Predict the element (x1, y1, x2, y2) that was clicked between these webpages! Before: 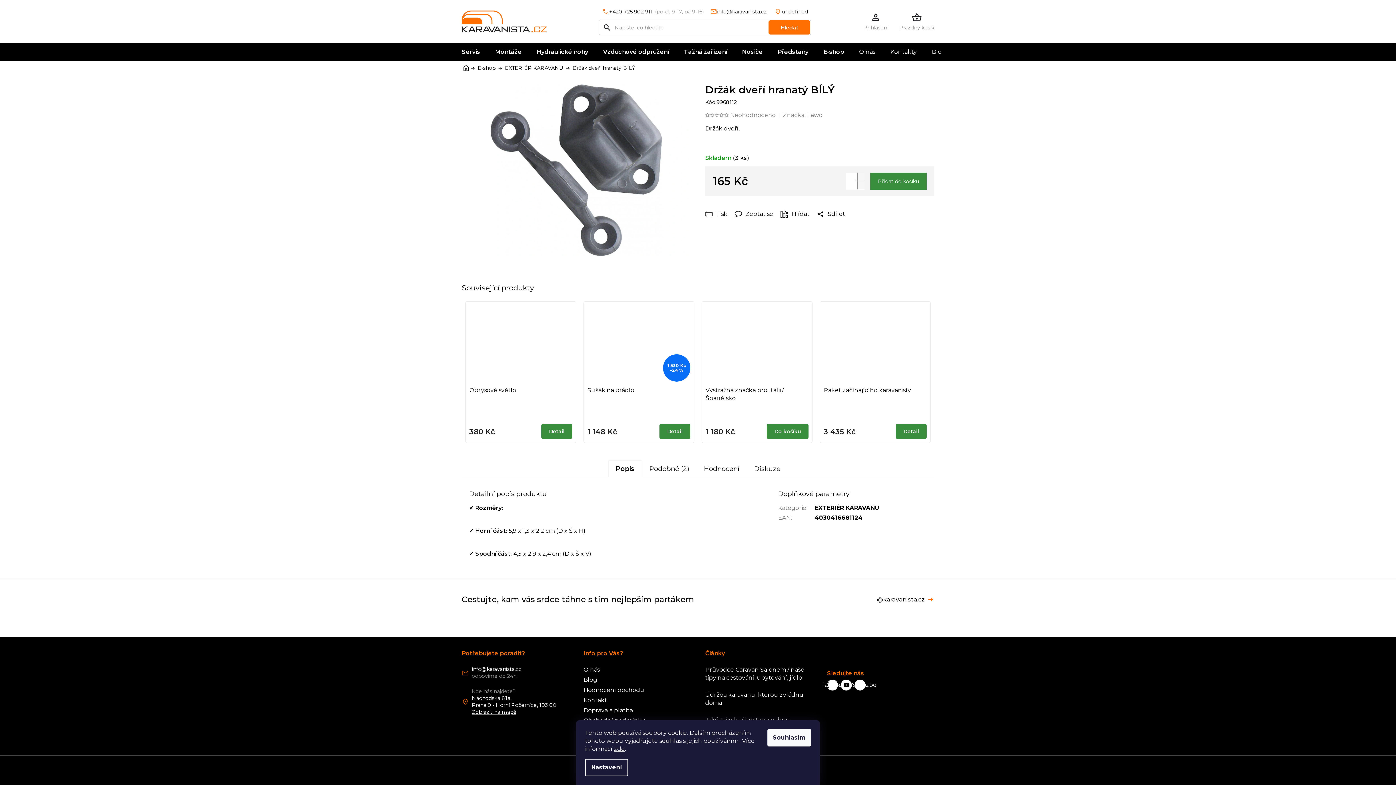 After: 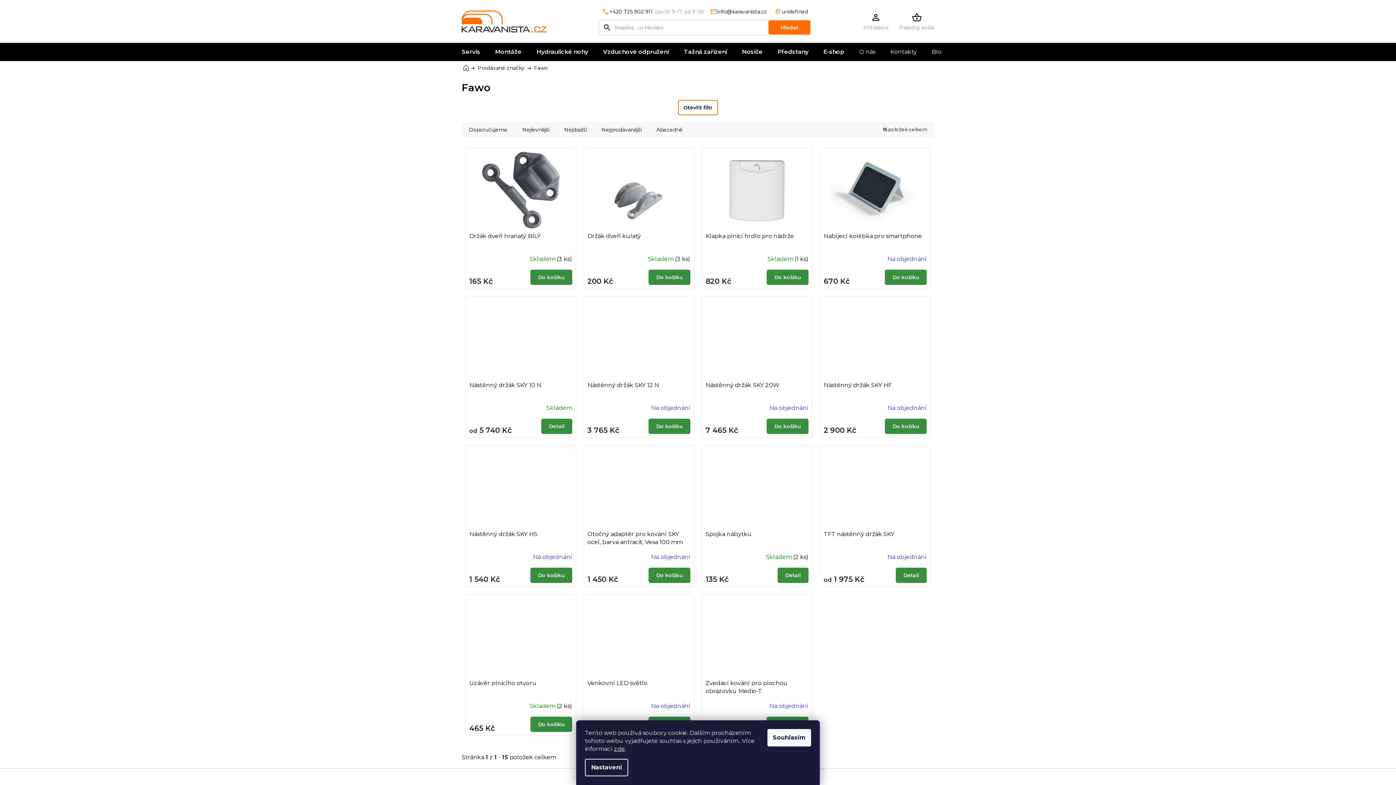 Action: bbox: (807, 111, 822, 118) label: Fawo